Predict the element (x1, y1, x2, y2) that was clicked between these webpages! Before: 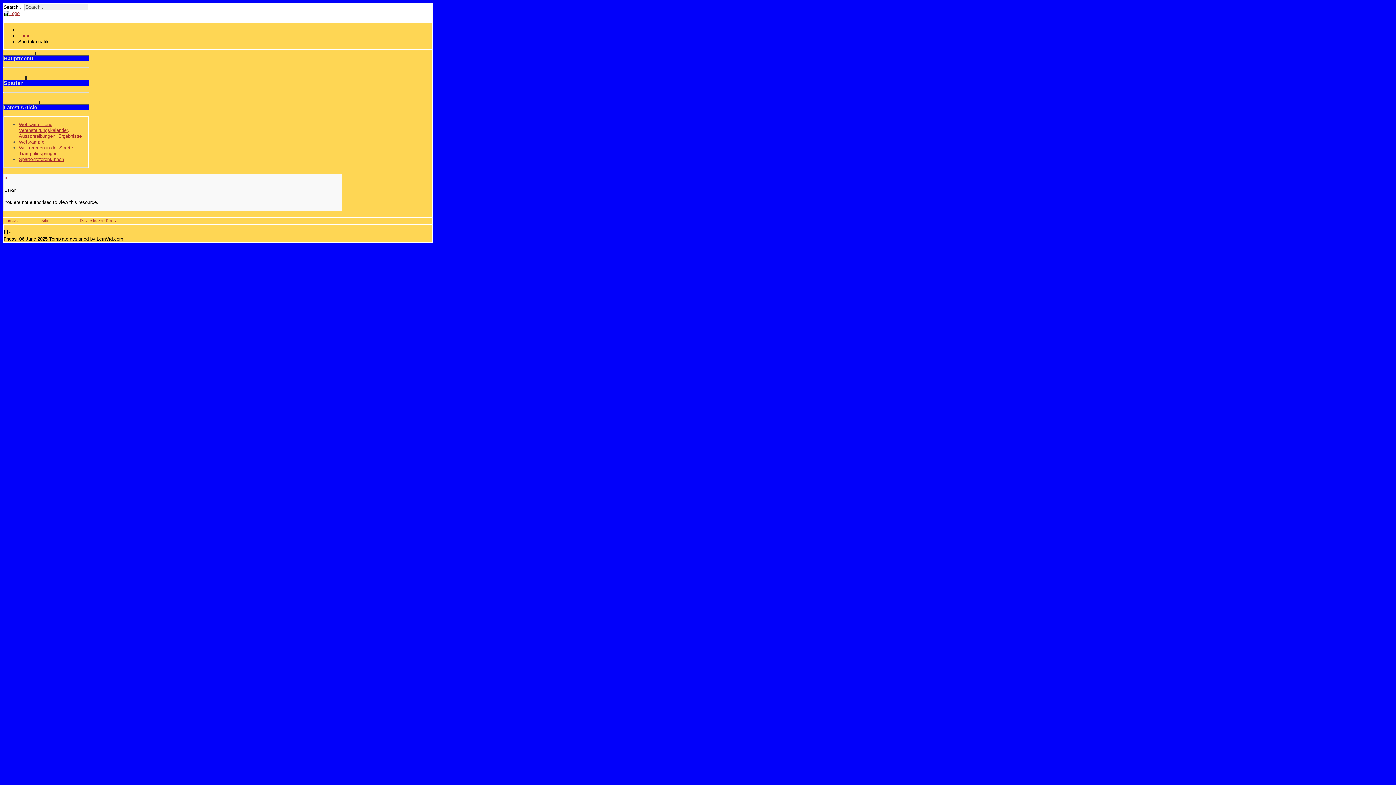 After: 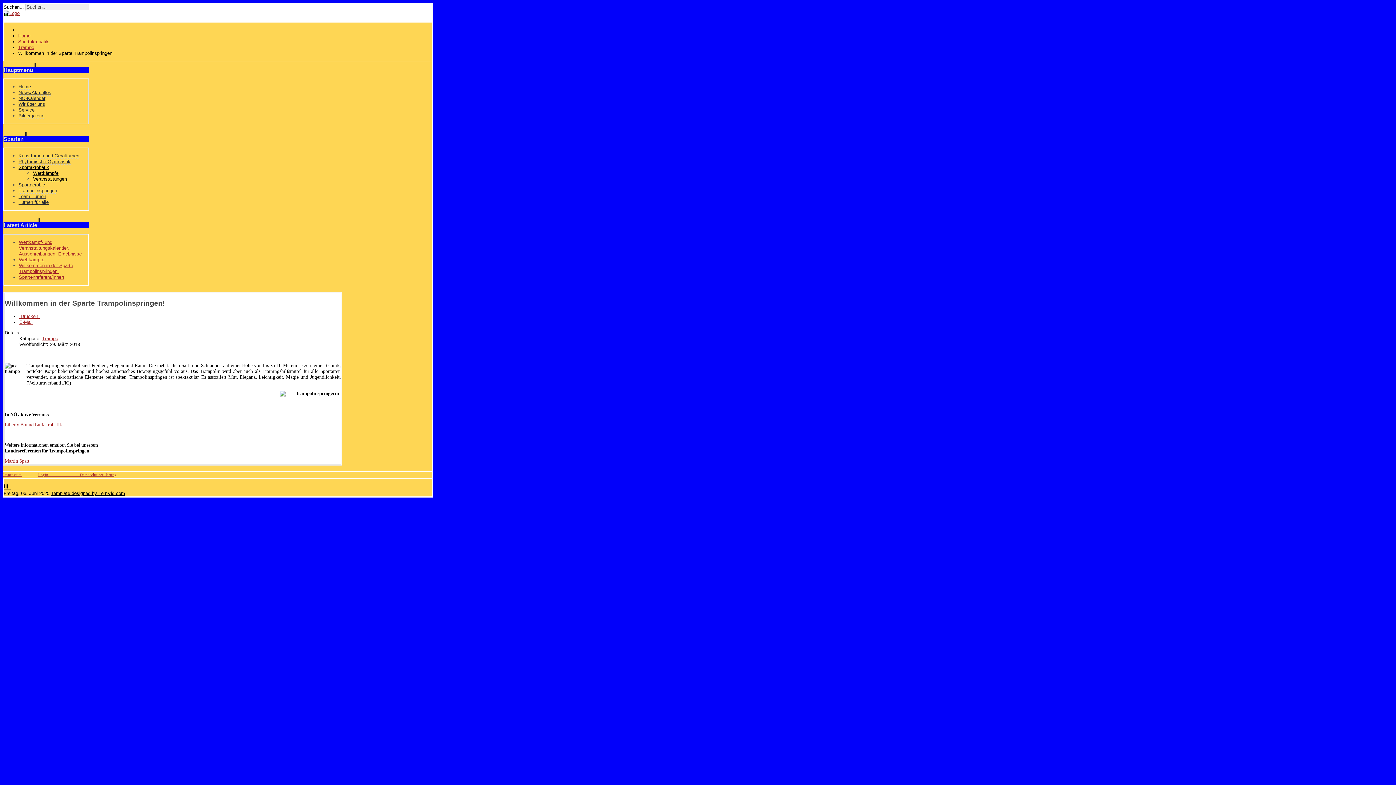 Action: bbox: (18, 145, 73, 156) label: Willkommen in der Sparte Trampolinspringen!